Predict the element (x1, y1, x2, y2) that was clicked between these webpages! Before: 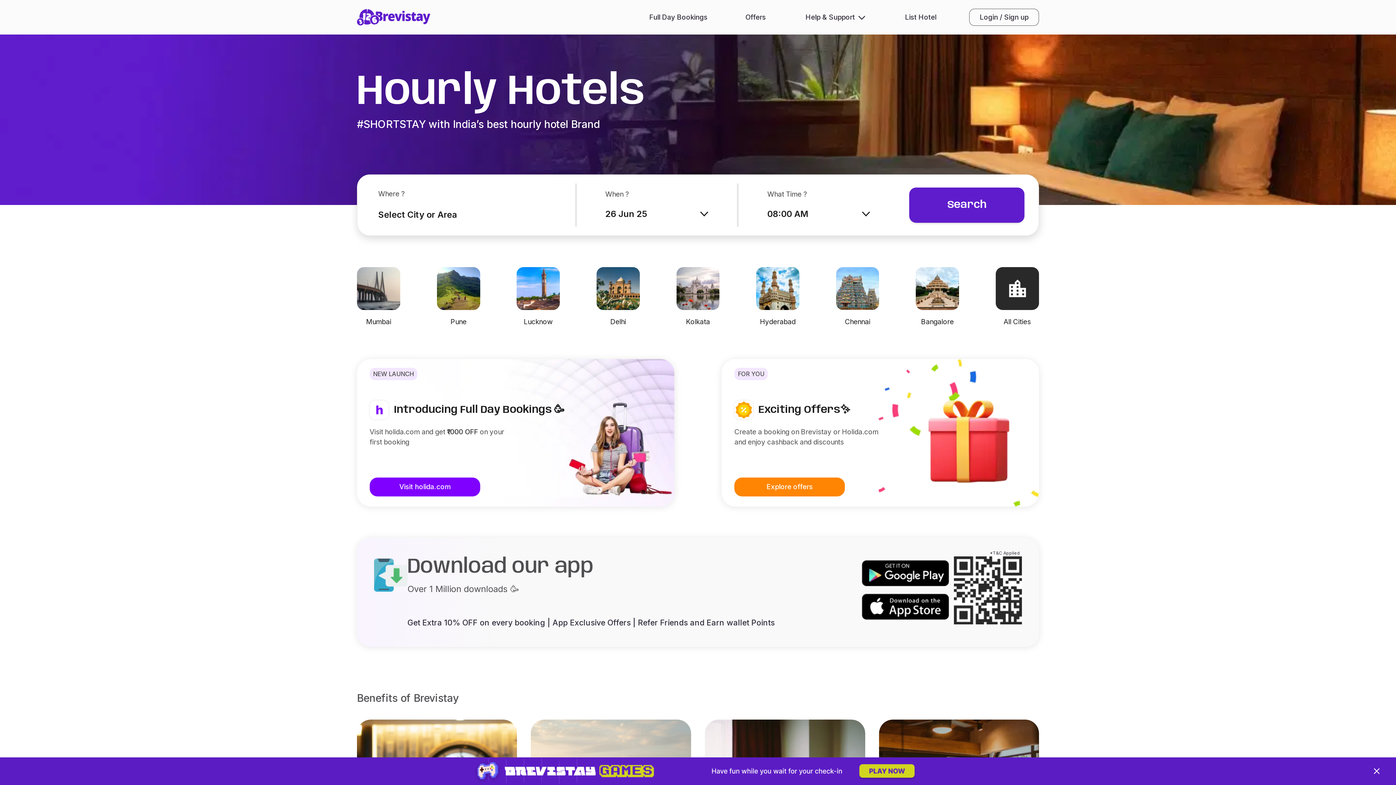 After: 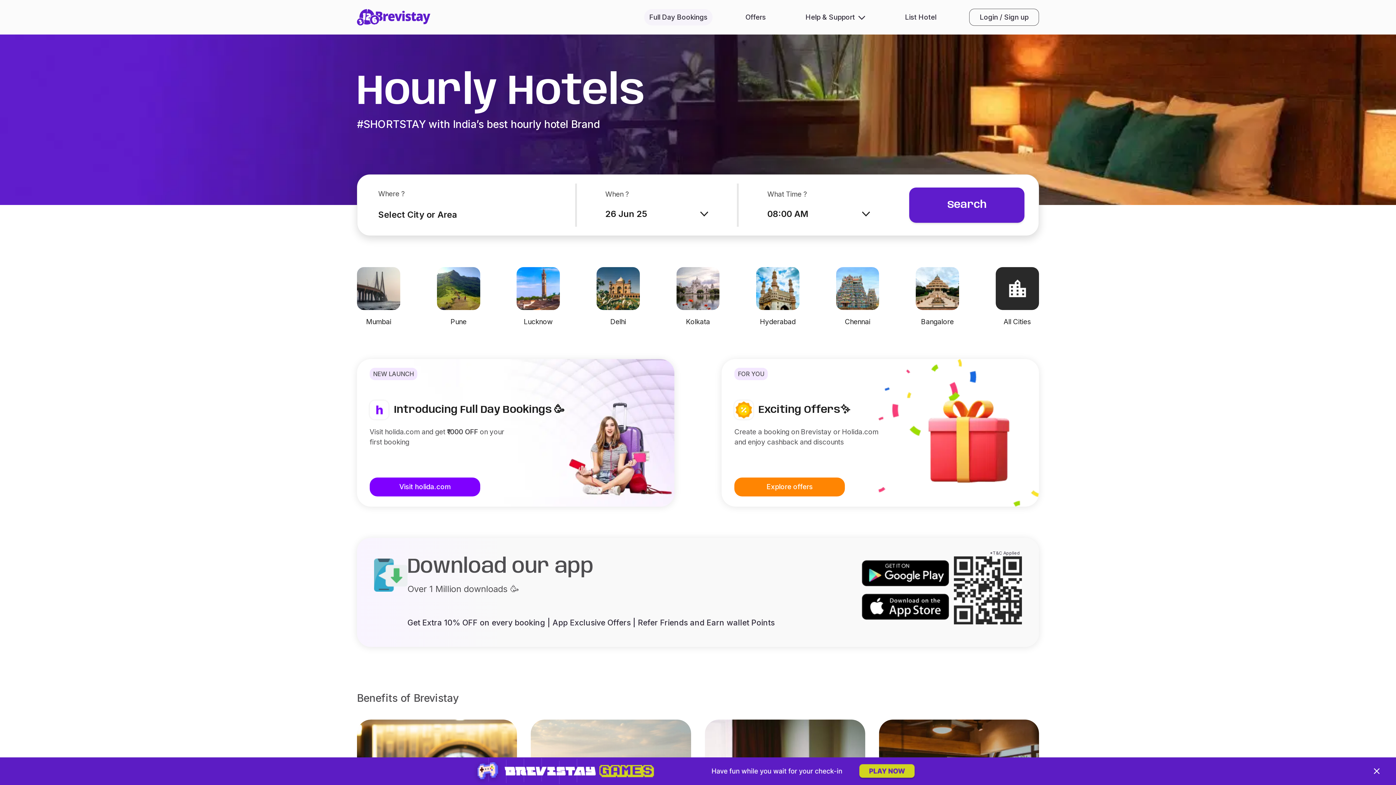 Action: bbox: (644, 9, 712, 25) label: Full Day Bookings